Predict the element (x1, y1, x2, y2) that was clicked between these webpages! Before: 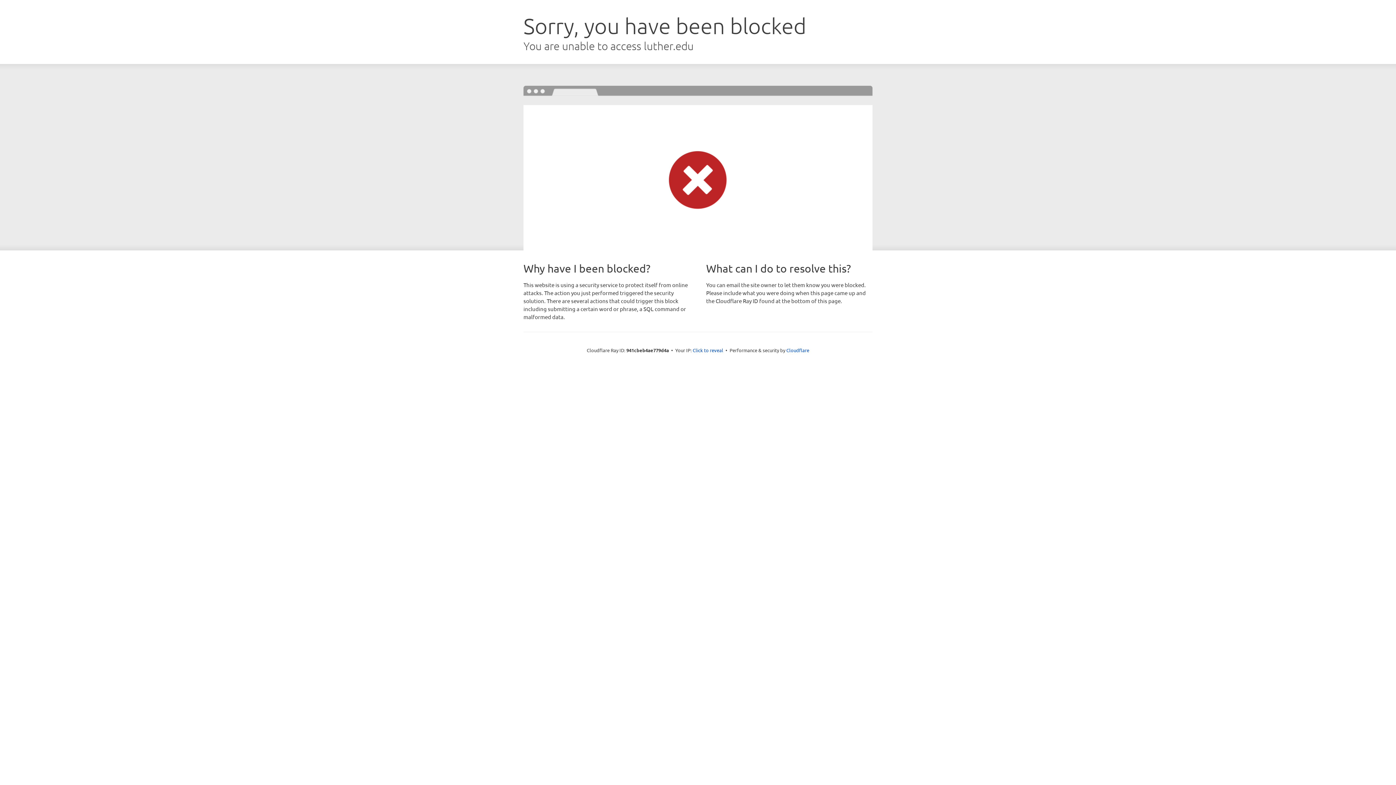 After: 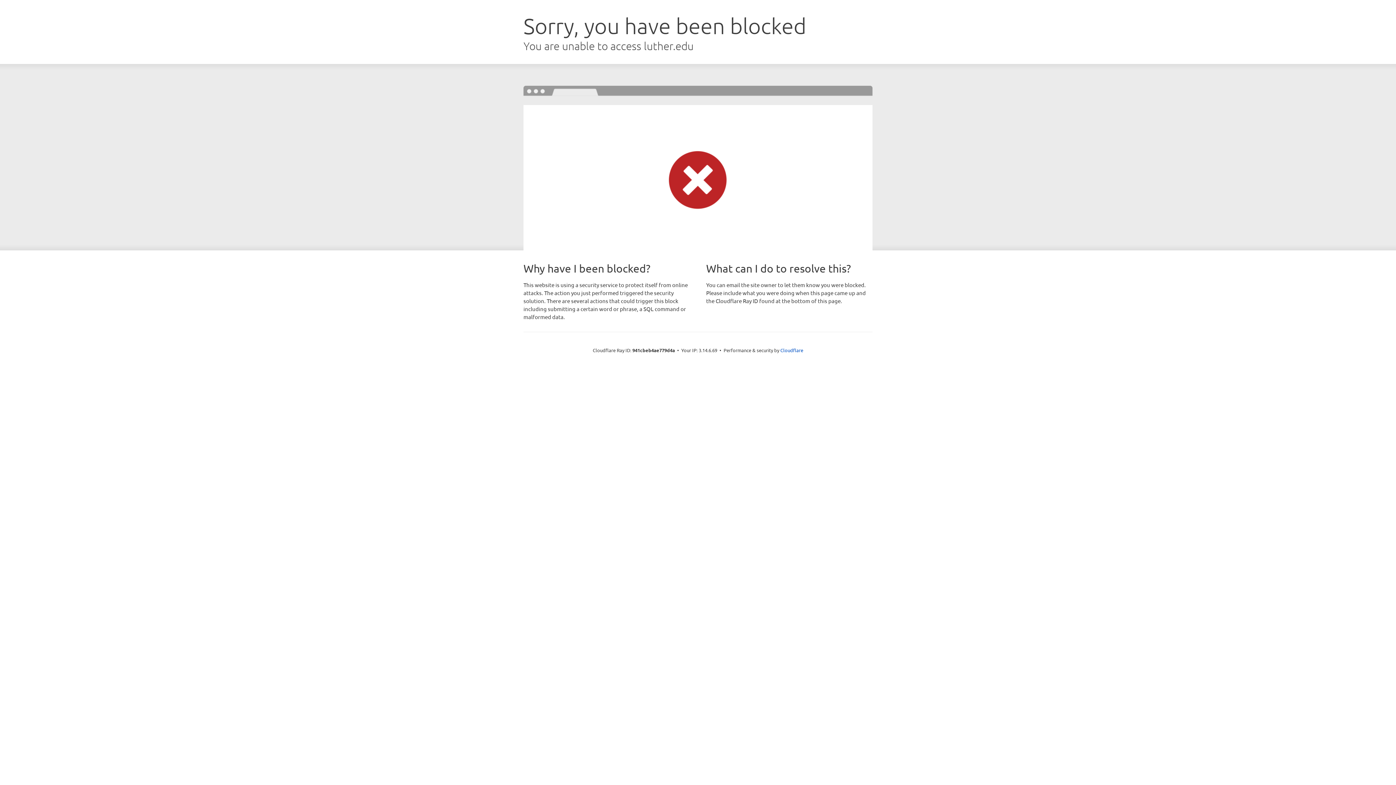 Action: bbox: (692, 346, 723, 353) label: Click to reveal